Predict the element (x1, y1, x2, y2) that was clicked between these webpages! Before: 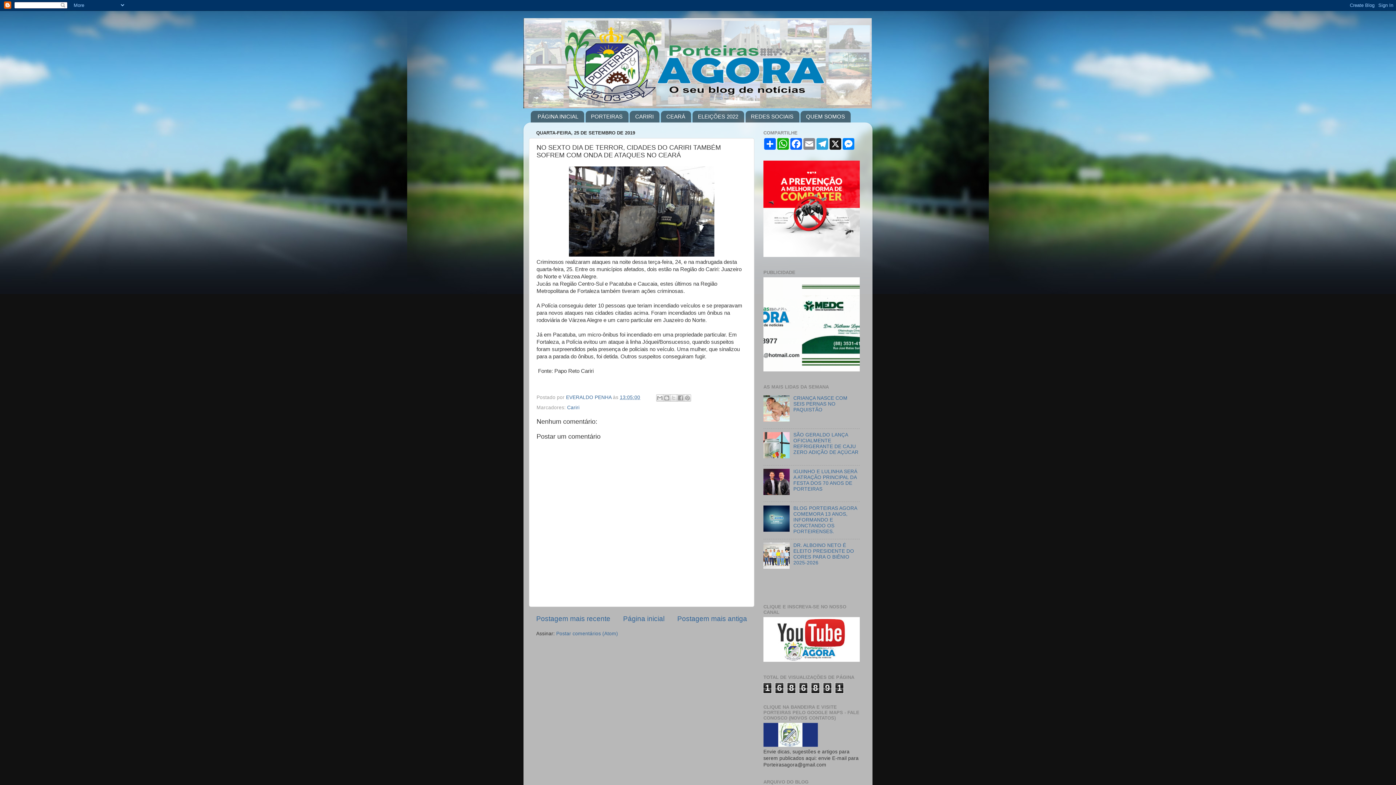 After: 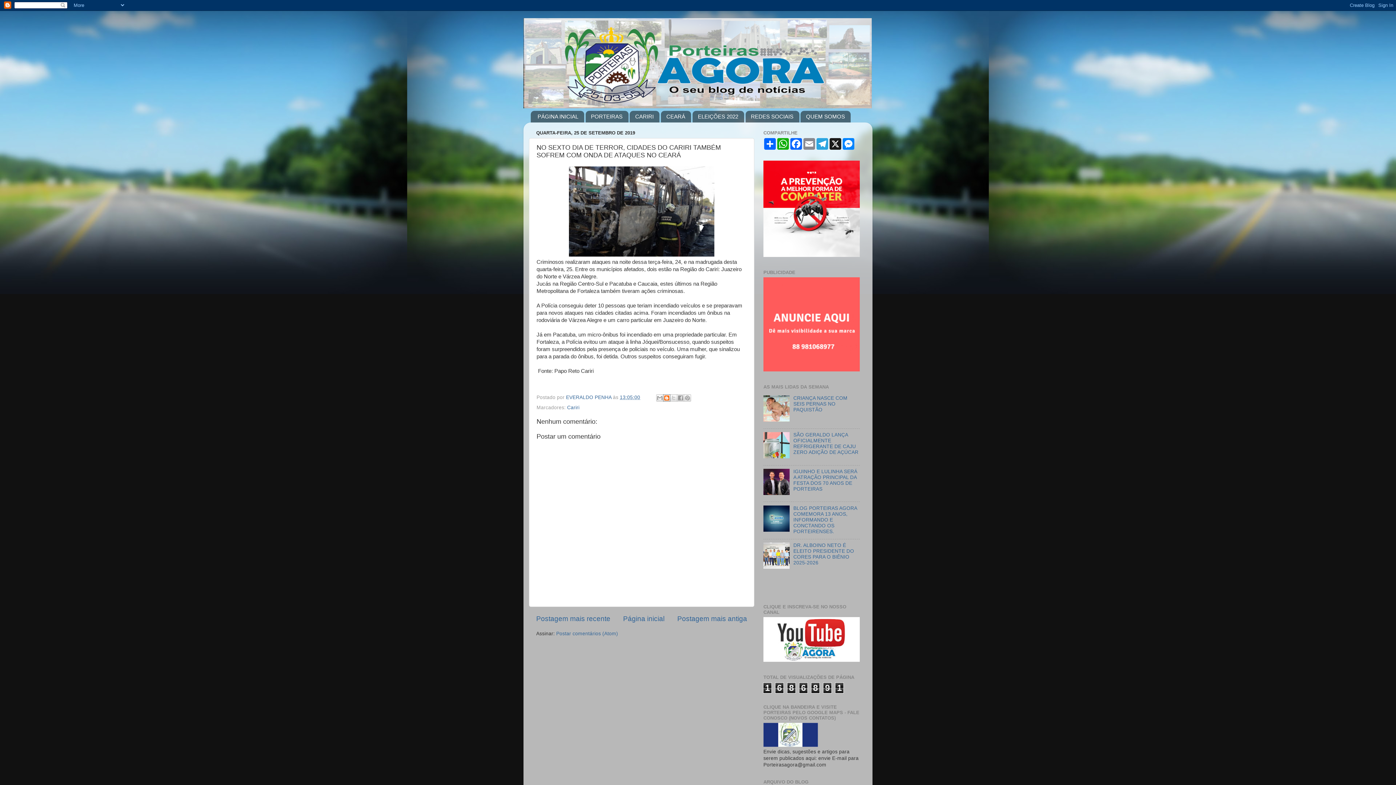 Action: label: Postar no blog! bbox: (663, 394, 670, 401)